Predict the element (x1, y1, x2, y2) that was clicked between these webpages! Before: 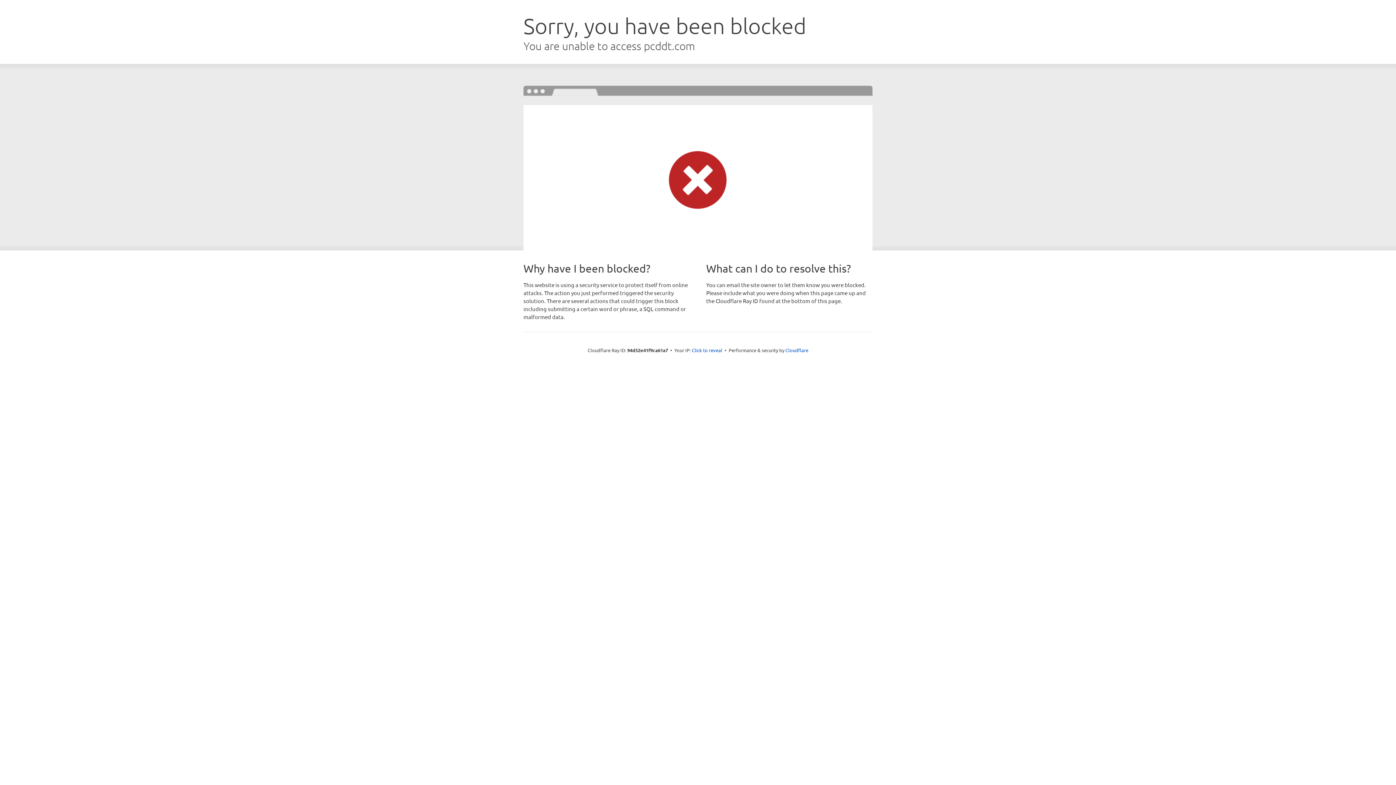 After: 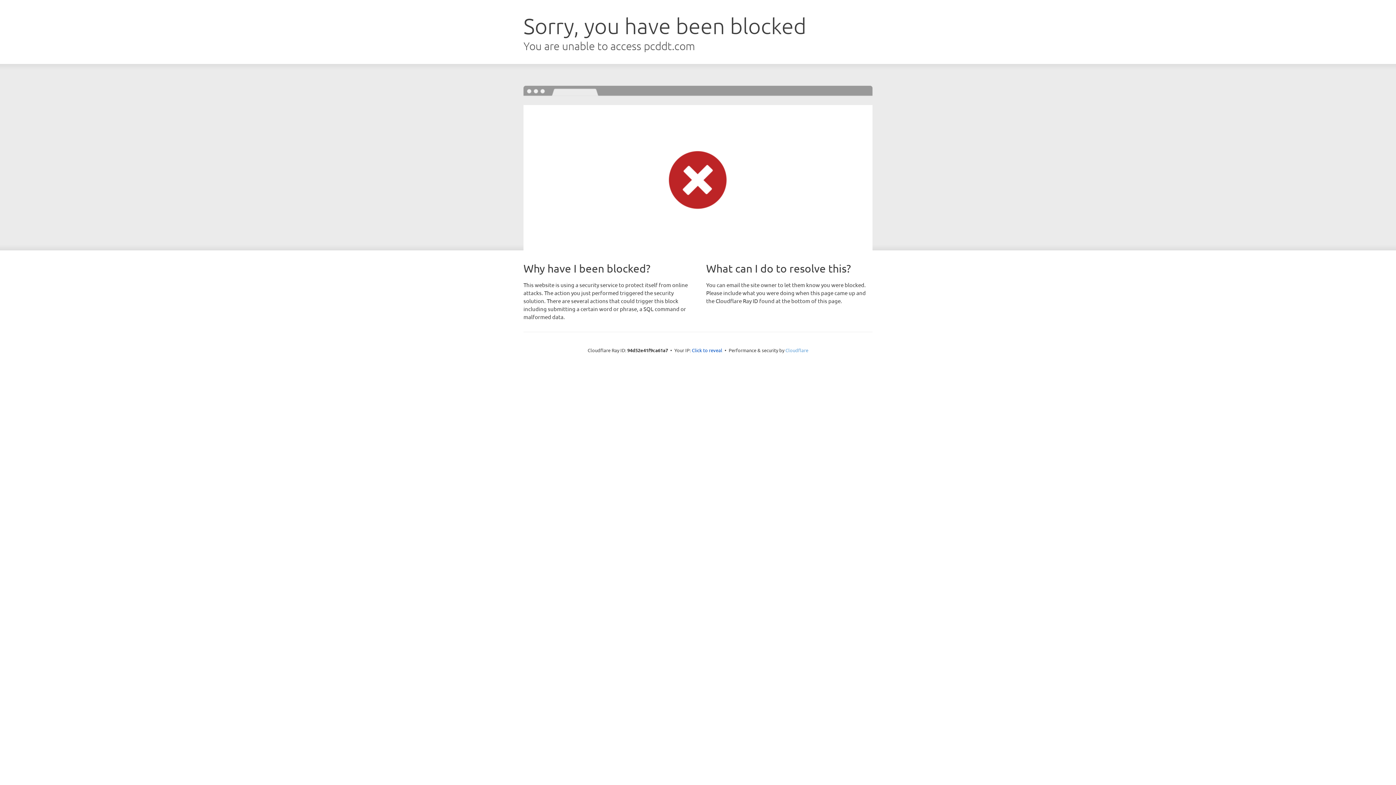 Action: label: Cloudflare bbox: (785, 347, 808, 353)